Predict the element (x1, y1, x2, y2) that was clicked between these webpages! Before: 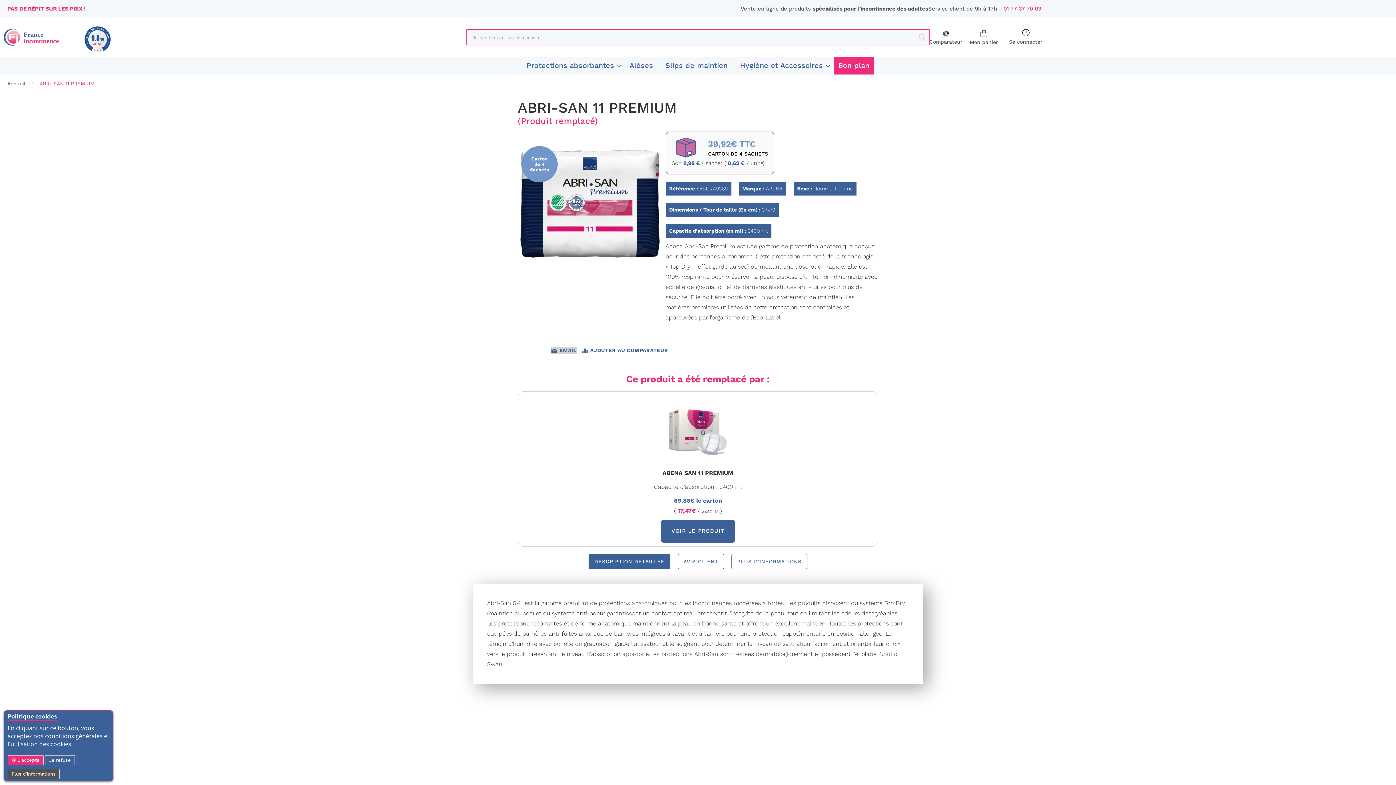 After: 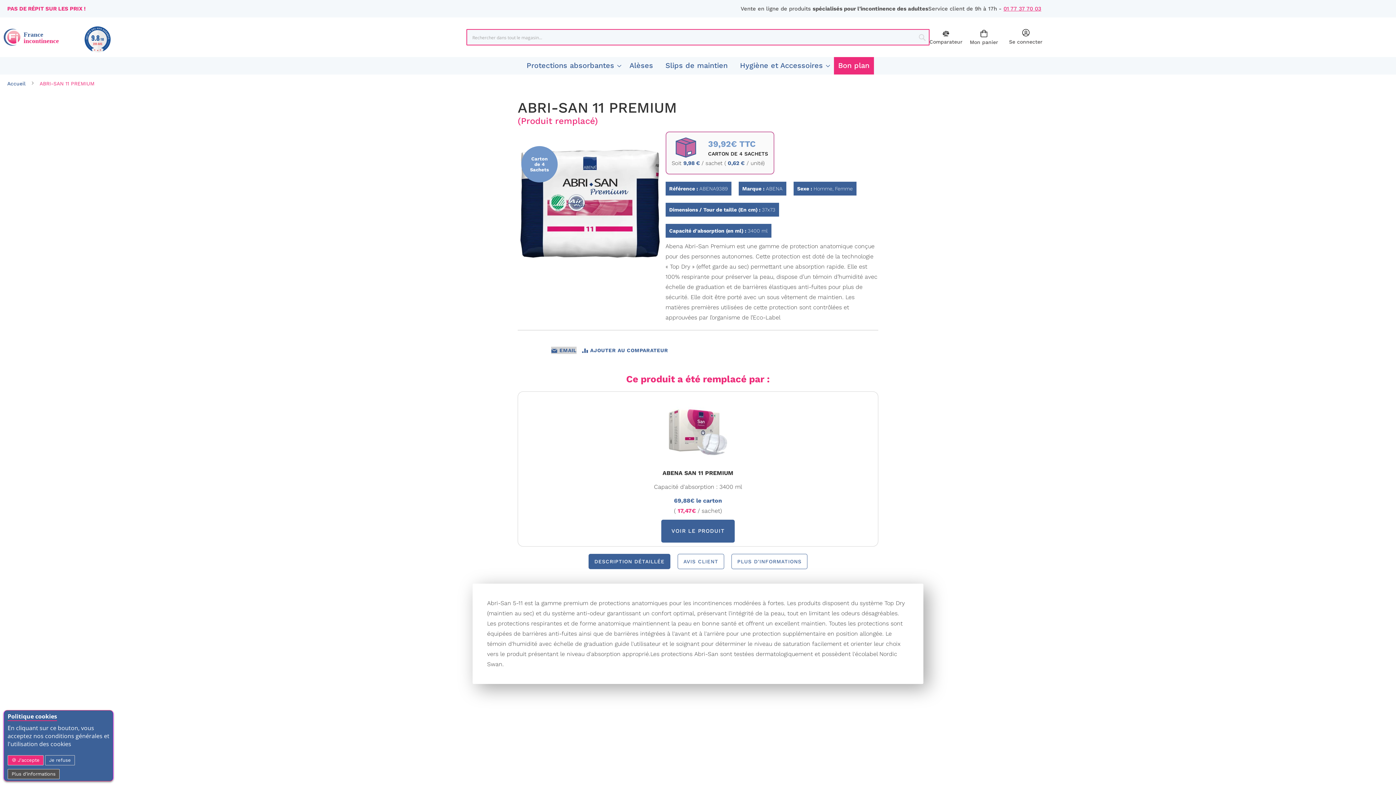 Action: bbox: (1003, 5, 1041, 12) label: 01 77 37 70 03